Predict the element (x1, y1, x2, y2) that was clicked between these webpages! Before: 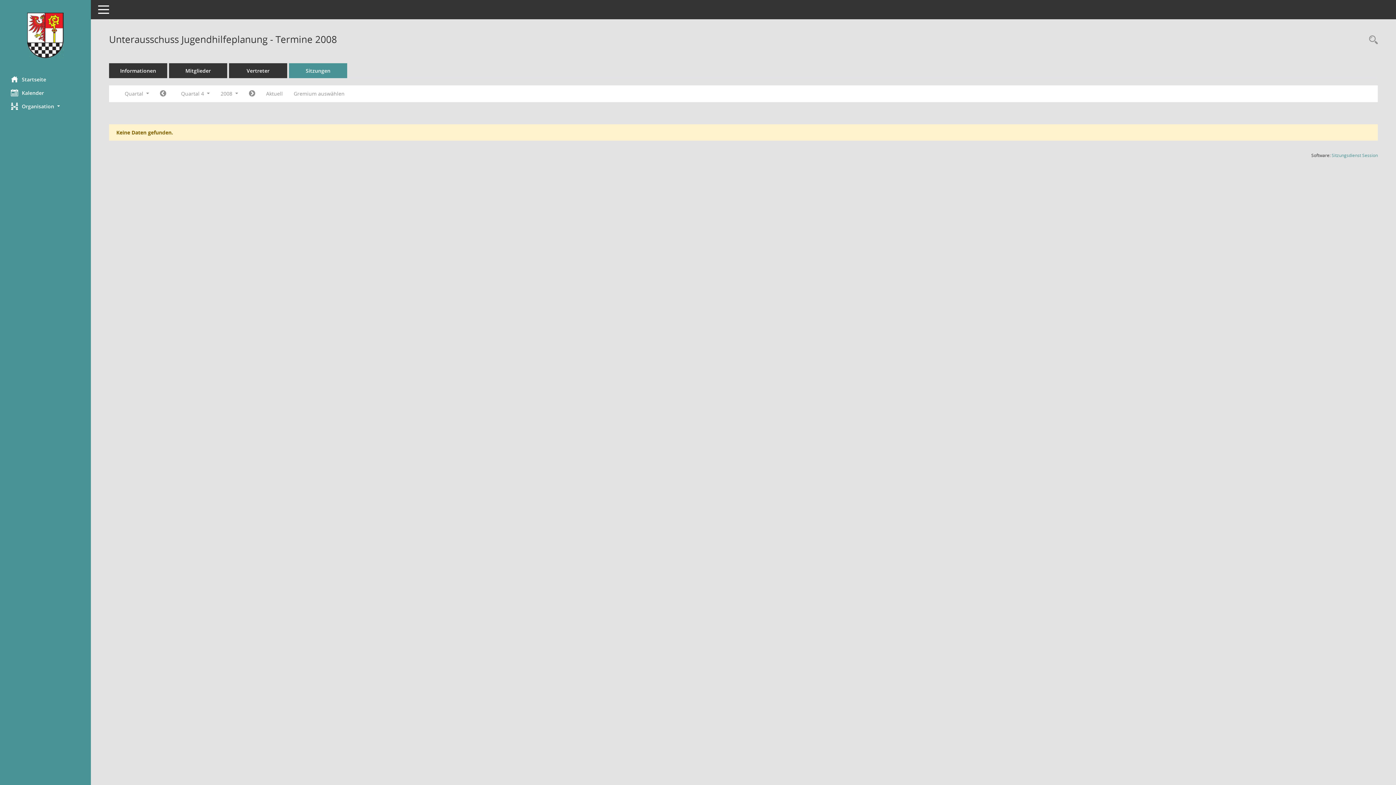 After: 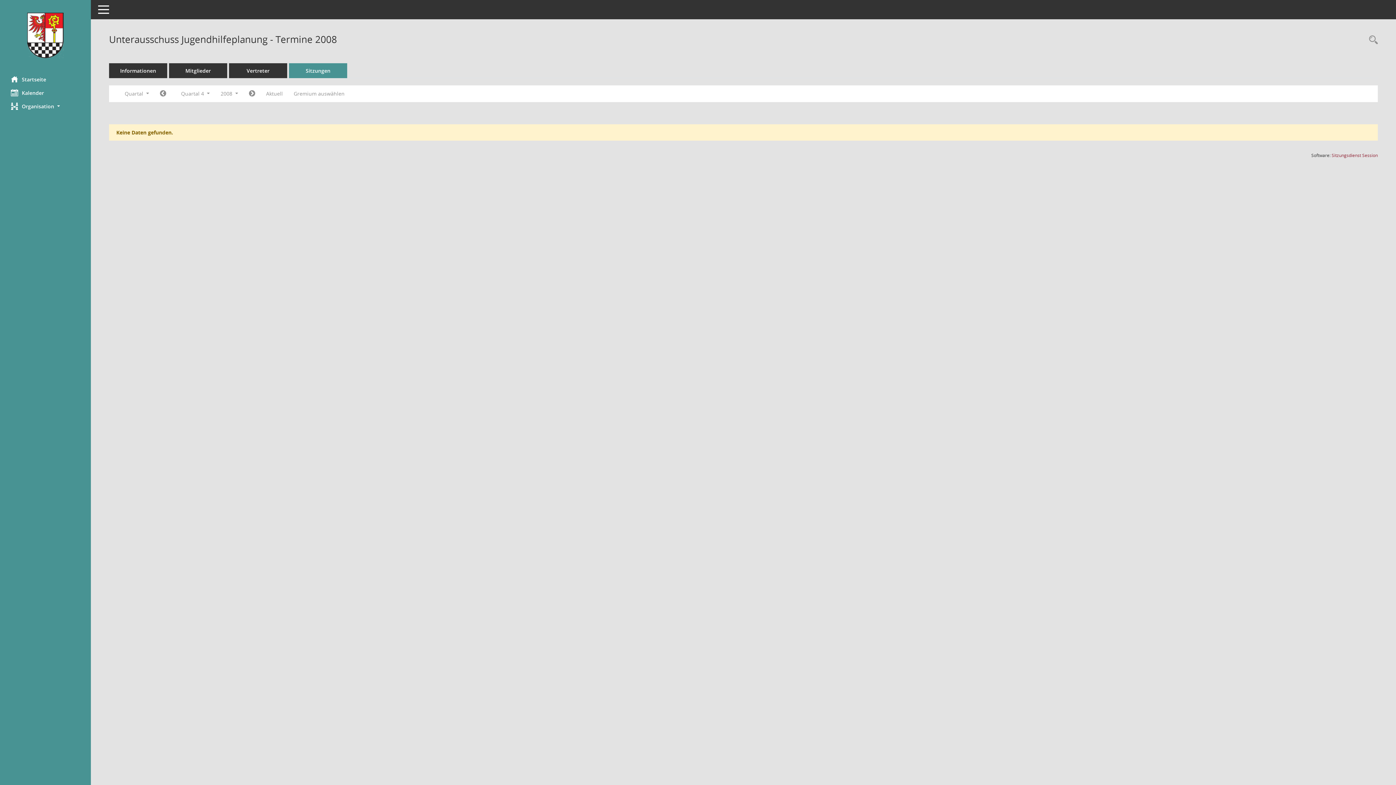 Action: bbox: (1332, 152, 1378, 158) label: Sitzungsdienst Session
(Wird in neuem Fenster geöffnet)